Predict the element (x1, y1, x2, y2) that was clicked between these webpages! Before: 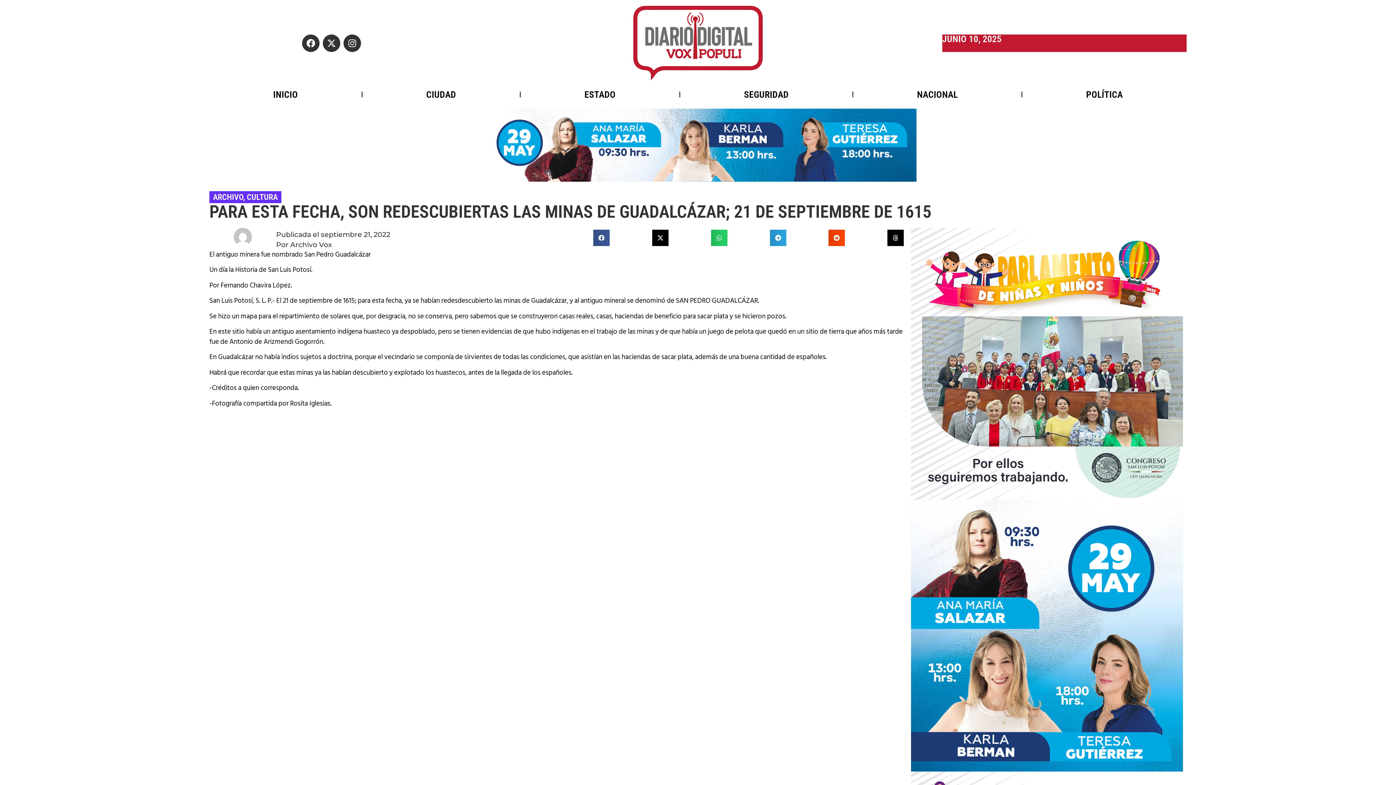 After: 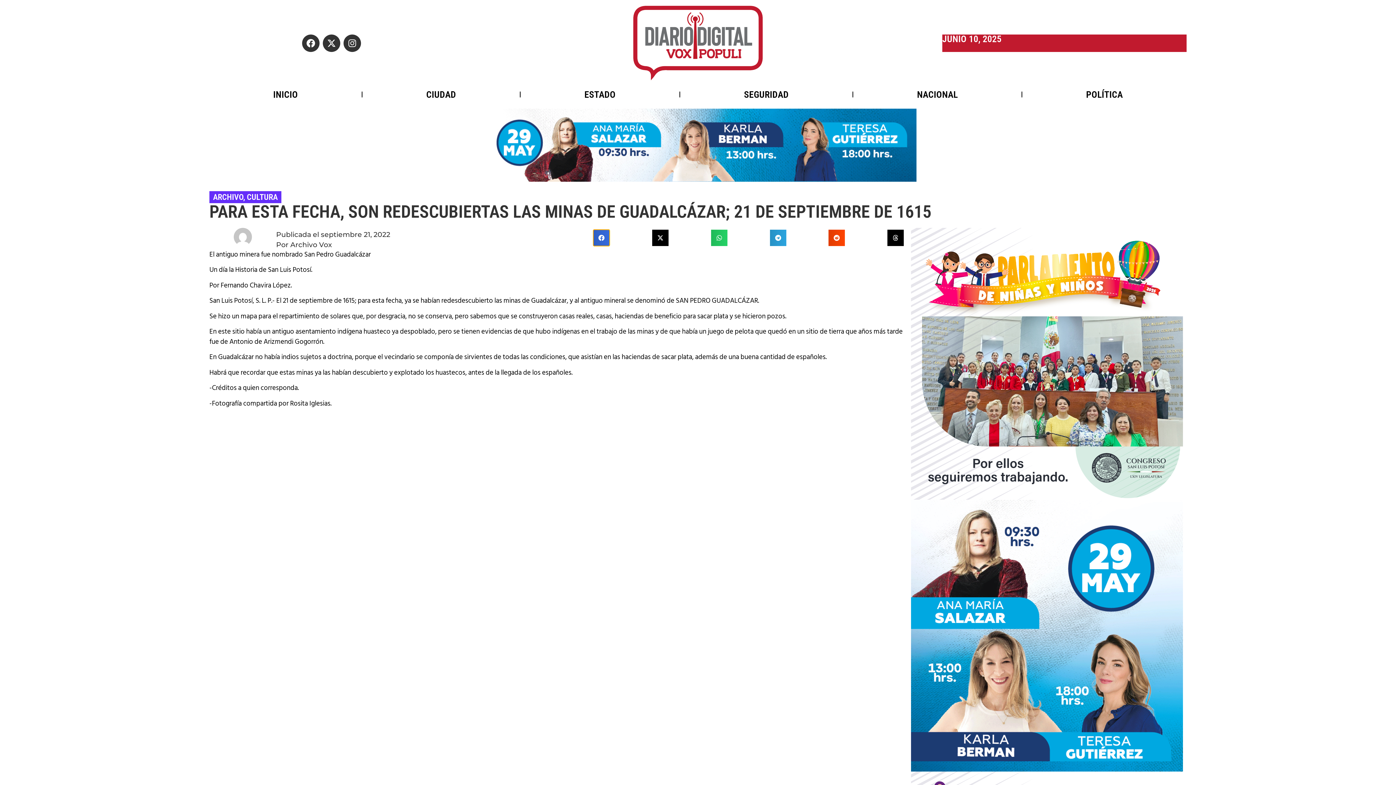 Action: label: Share on facebook bbox: (593, 229, 609, 246)